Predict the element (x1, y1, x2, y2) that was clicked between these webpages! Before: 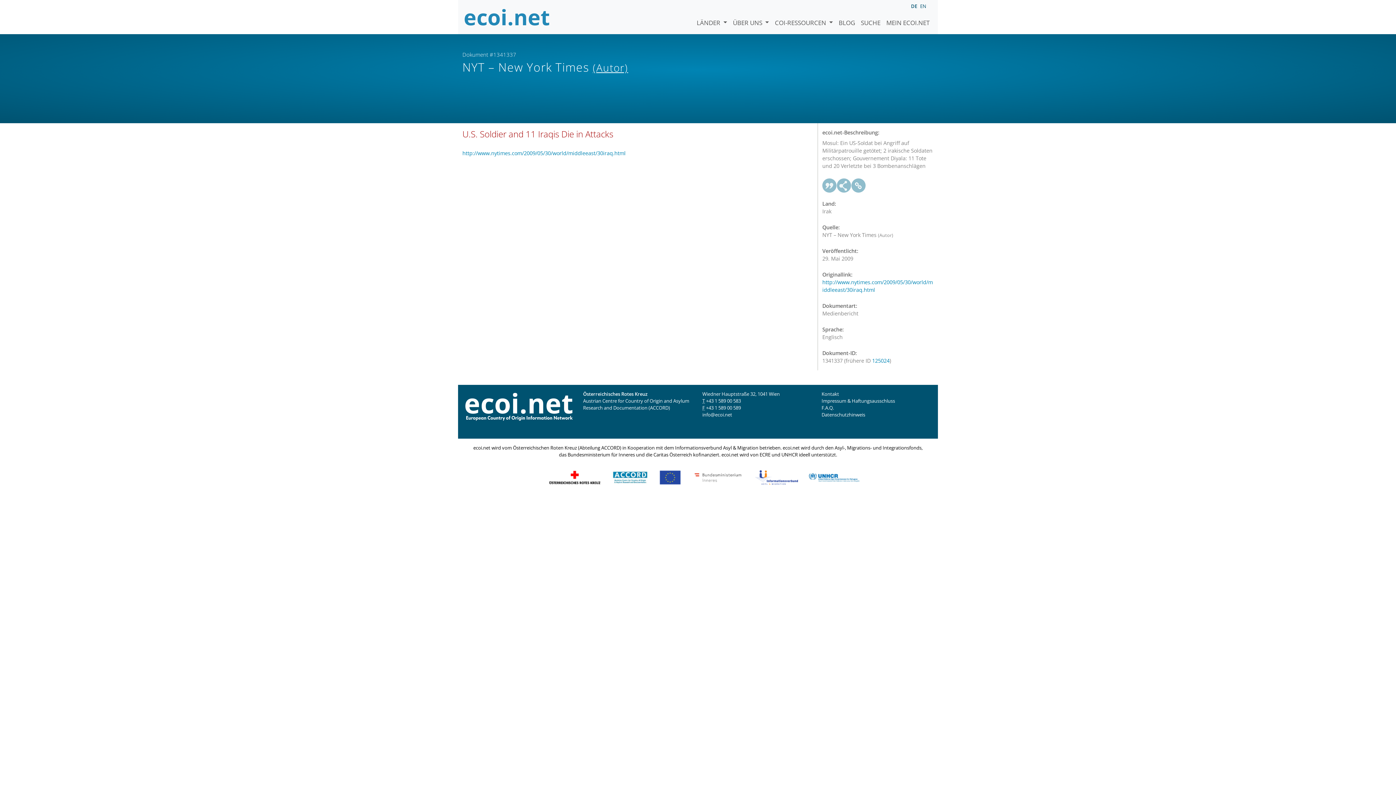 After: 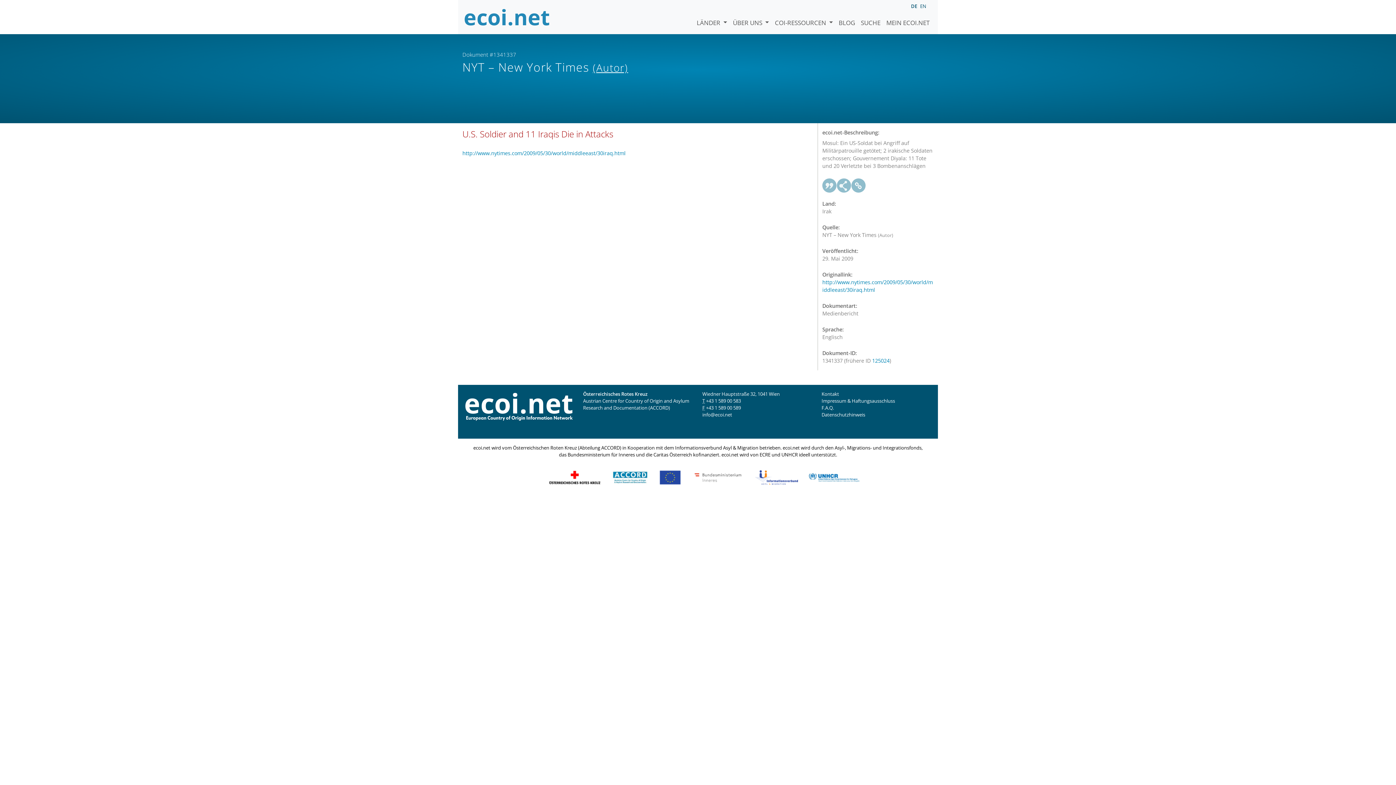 Action: bbox: (872, 357, 889, 364) label: 125024